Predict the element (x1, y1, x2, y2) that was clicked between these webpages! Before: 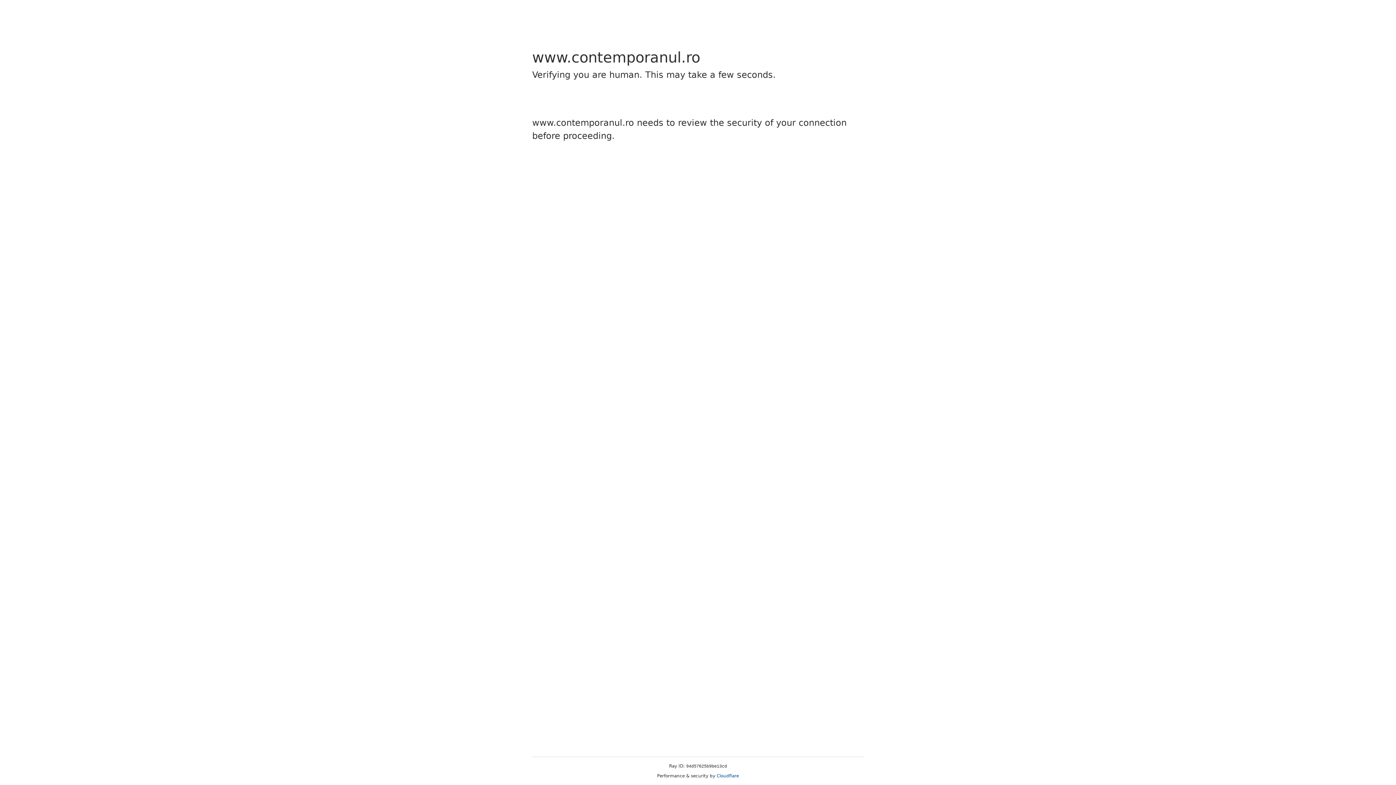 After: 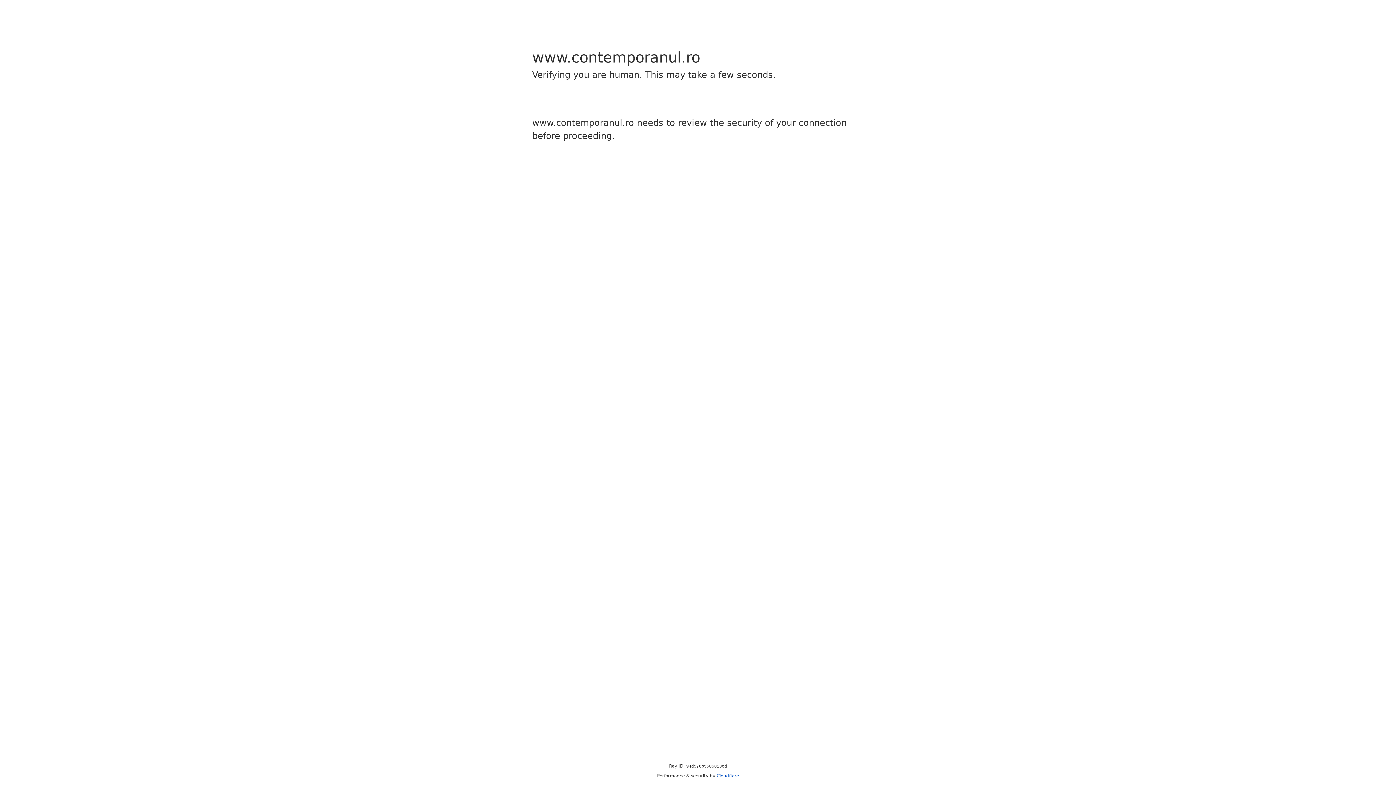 Action: bbox: (716, 773, 739, 778) label: Cloudflare